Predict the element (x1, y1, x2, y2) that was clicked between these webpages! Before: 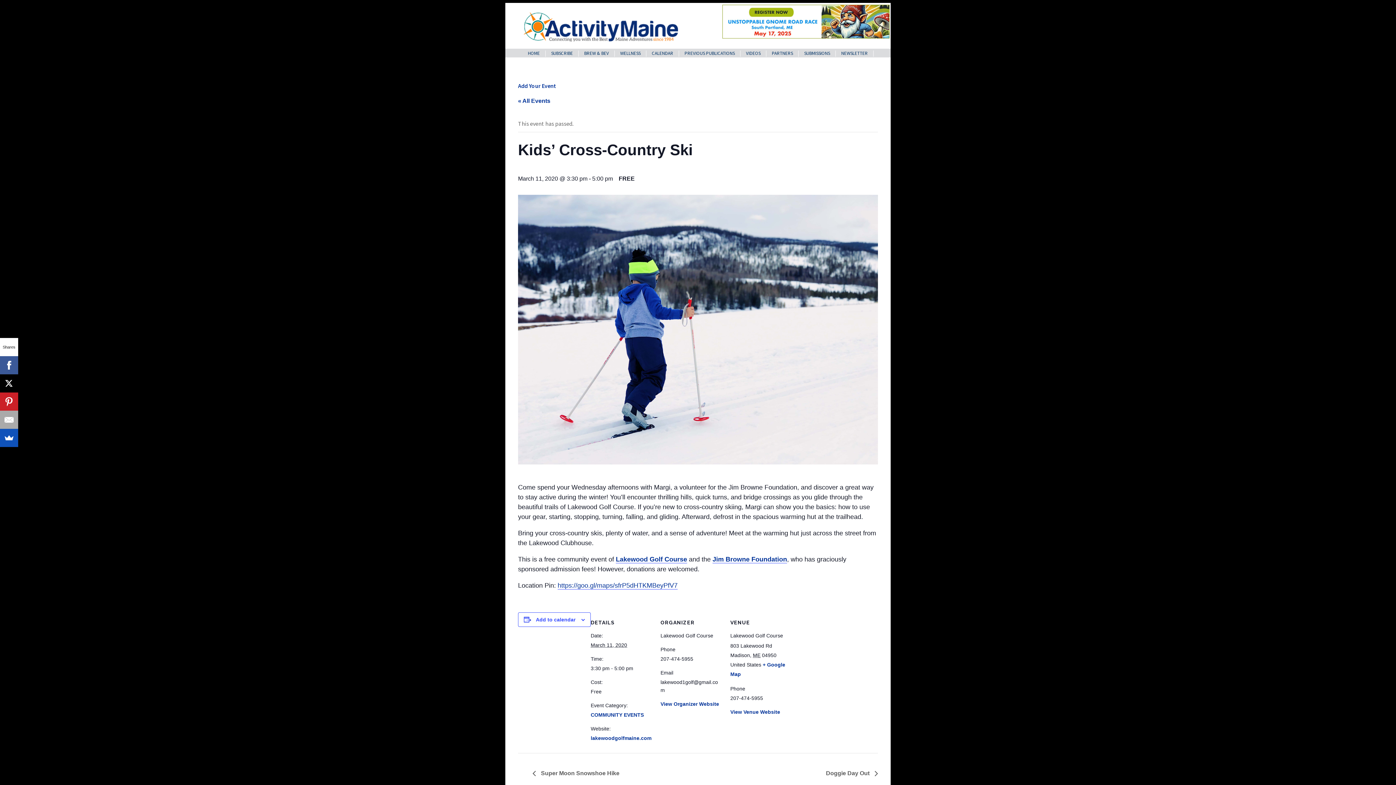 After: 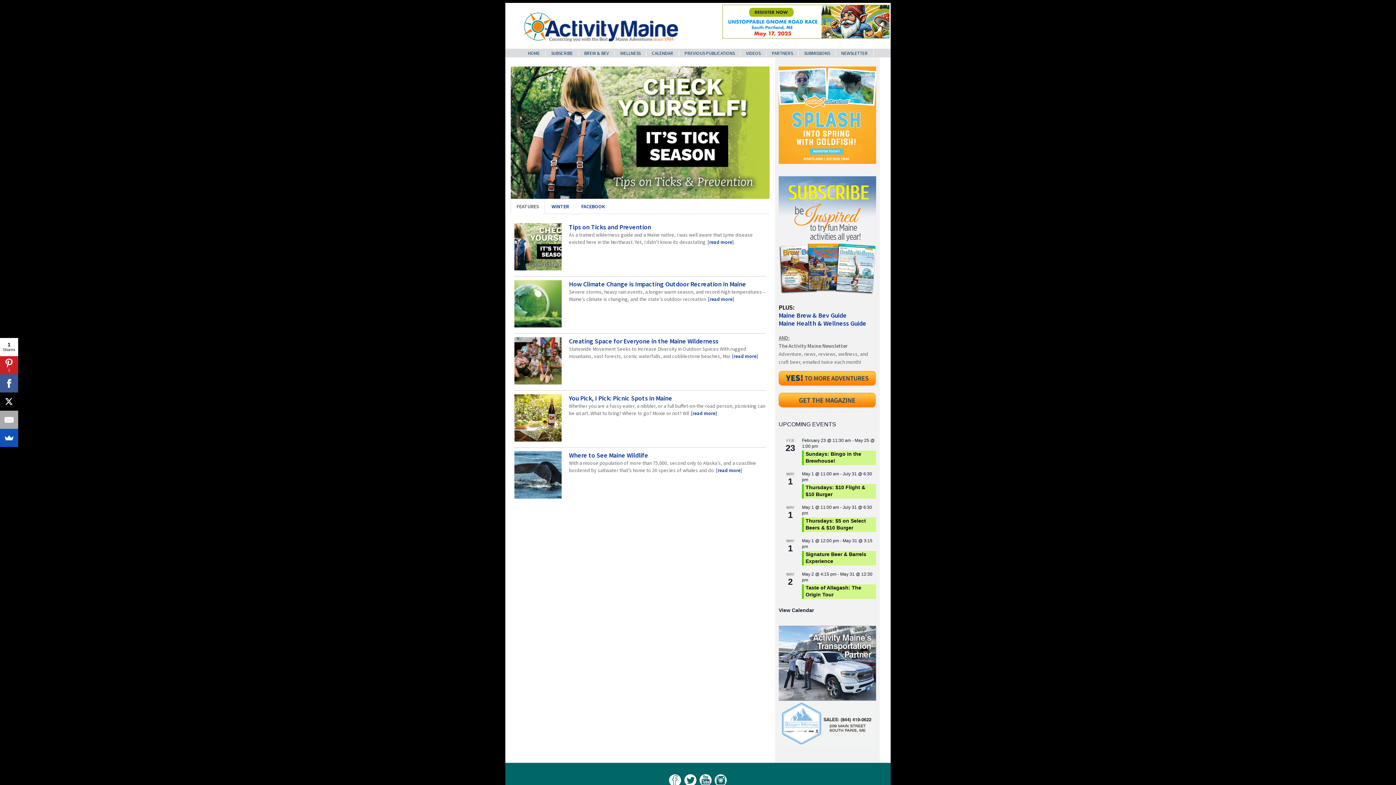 Action: bbox: (523, 41, 678, 48)